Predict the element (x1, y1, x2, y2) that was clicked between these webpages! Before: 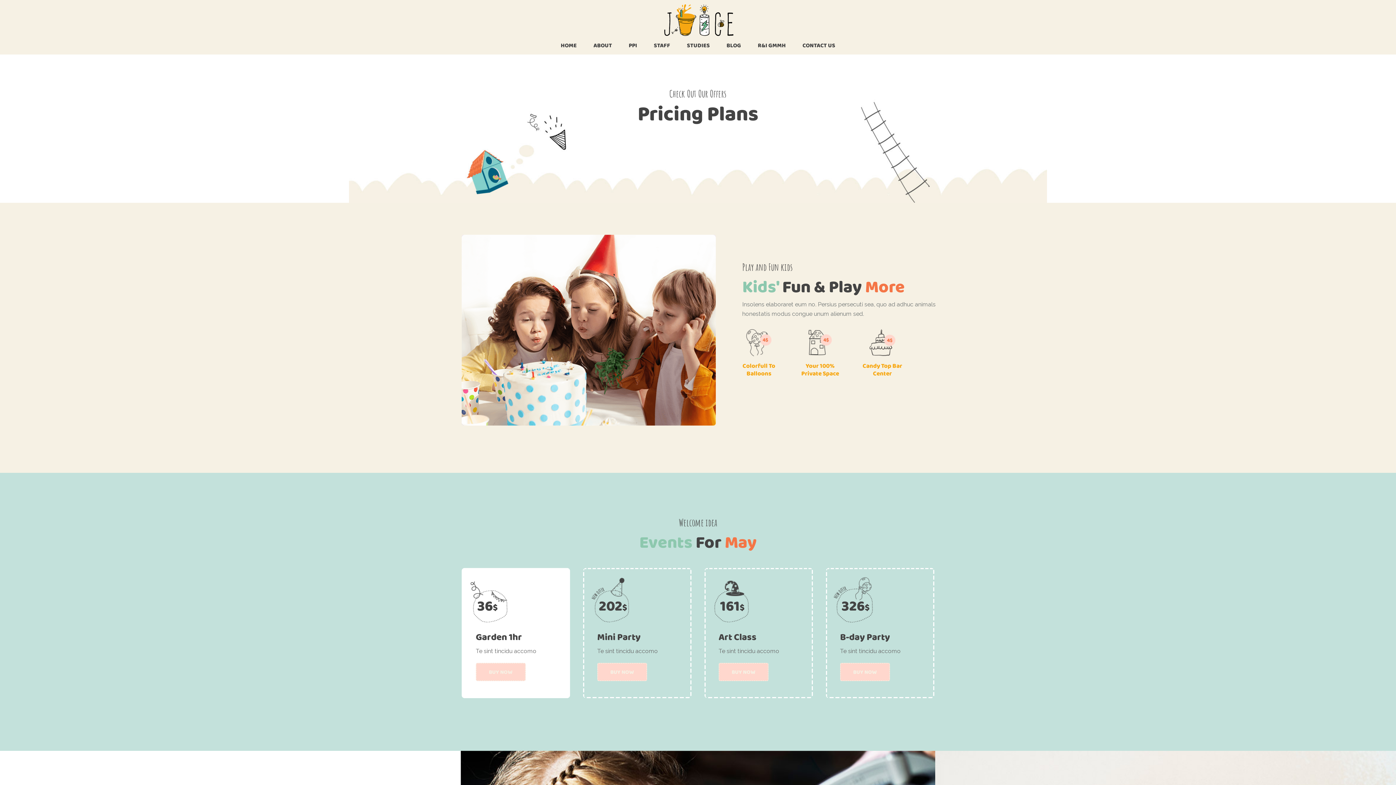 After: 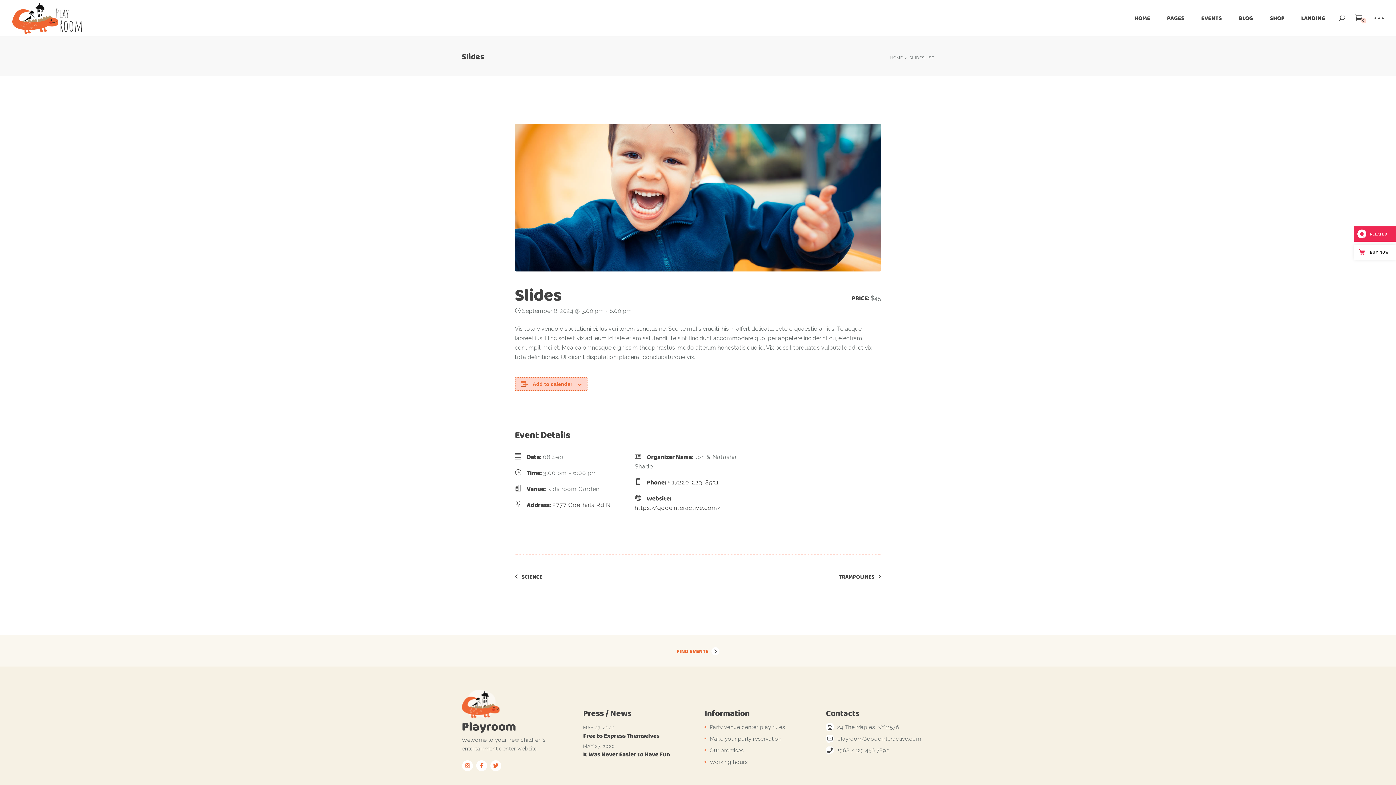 Action: label: BUY NOW bbox: (475, 663, 525, 681)